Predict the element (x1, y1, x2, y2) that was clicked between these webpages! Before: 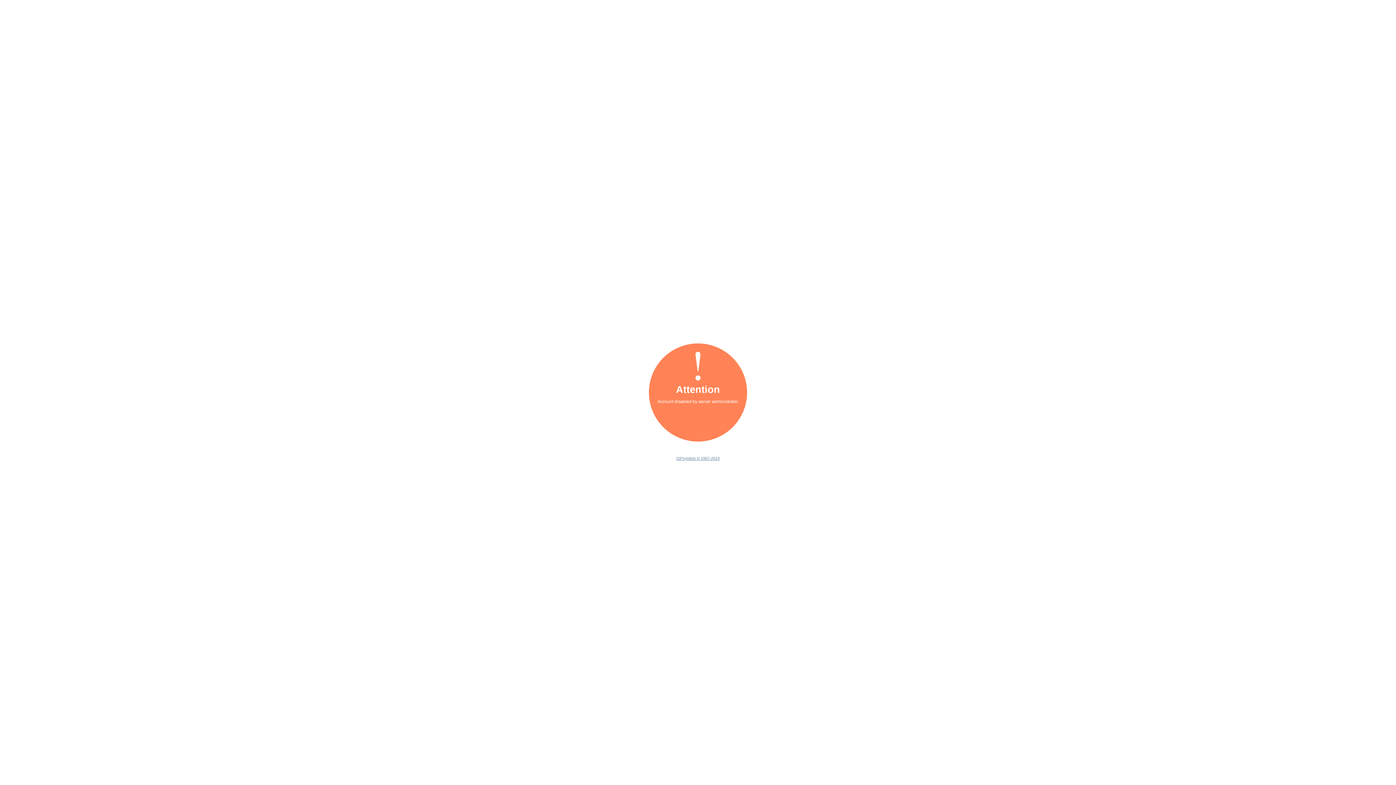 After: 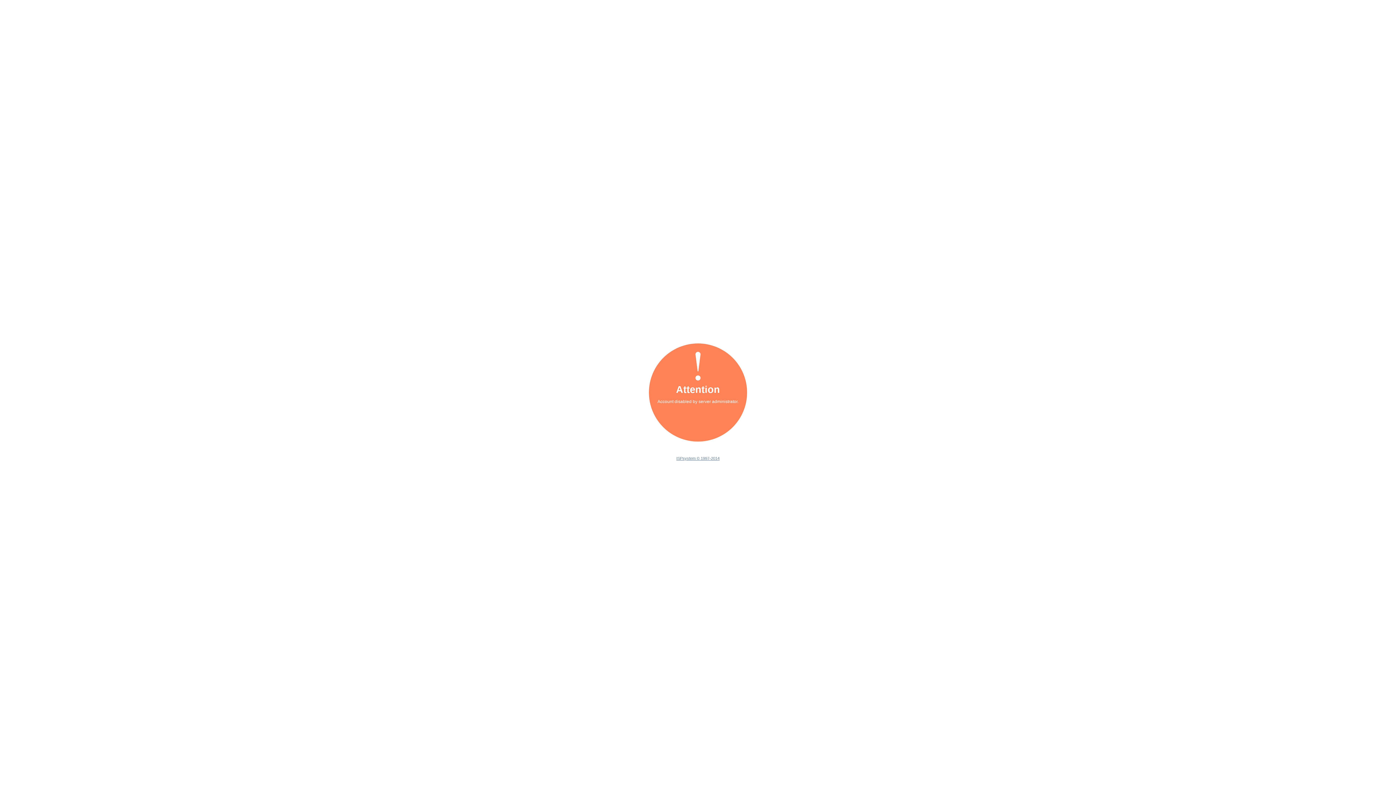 Action: bbox: (676, 456, 719, 460) label: ISPsystem © 1997-2014